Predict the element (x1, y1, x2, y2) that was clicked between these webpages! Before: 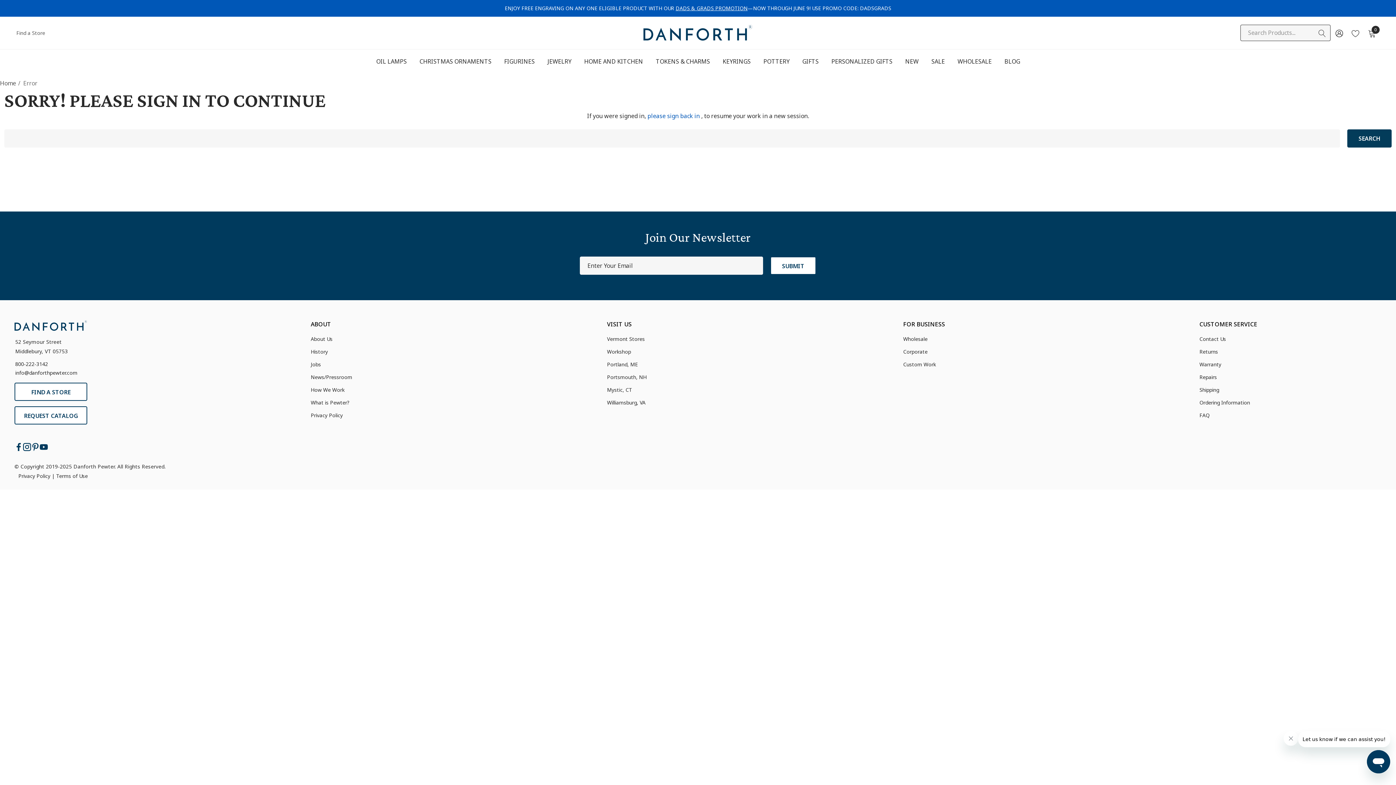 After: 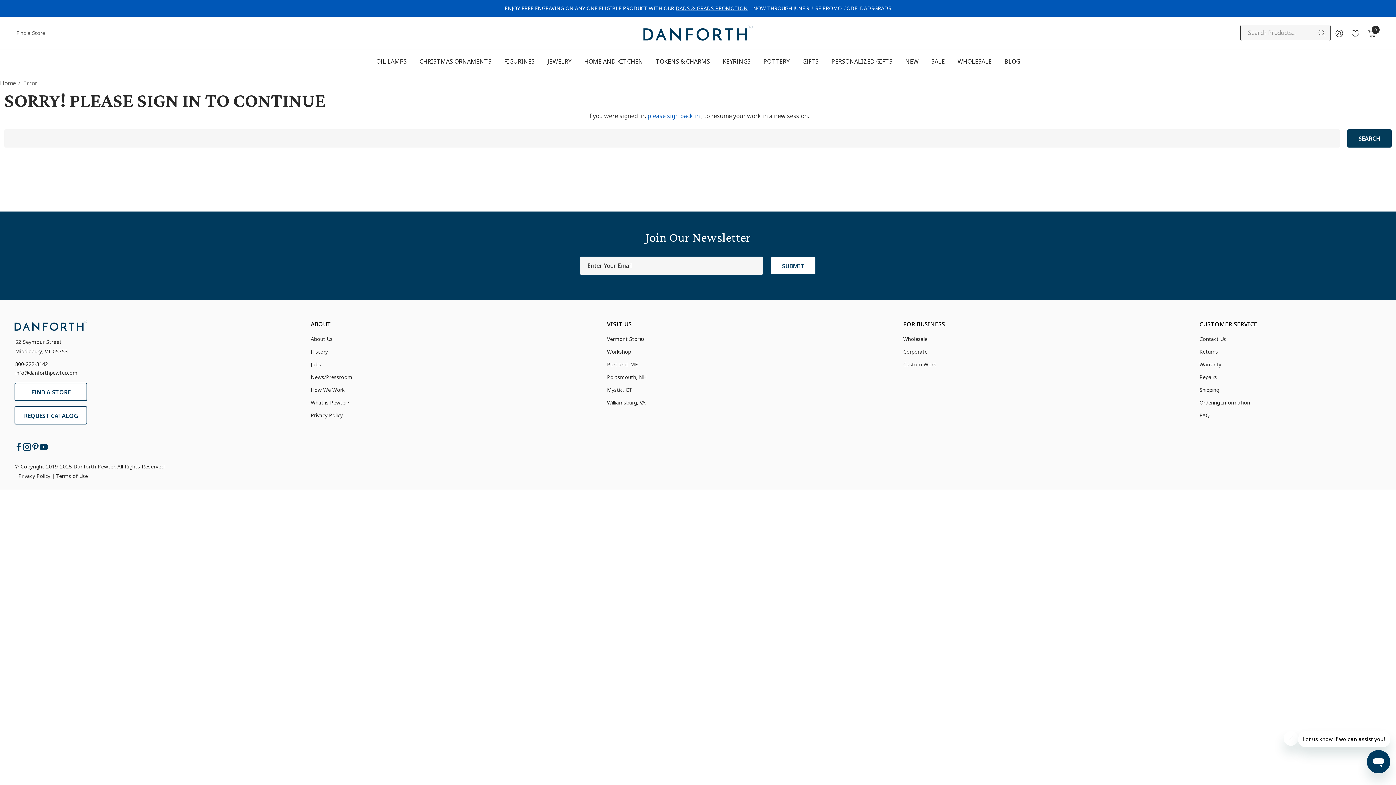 Action: bbox: (22, 441, 31, 451)